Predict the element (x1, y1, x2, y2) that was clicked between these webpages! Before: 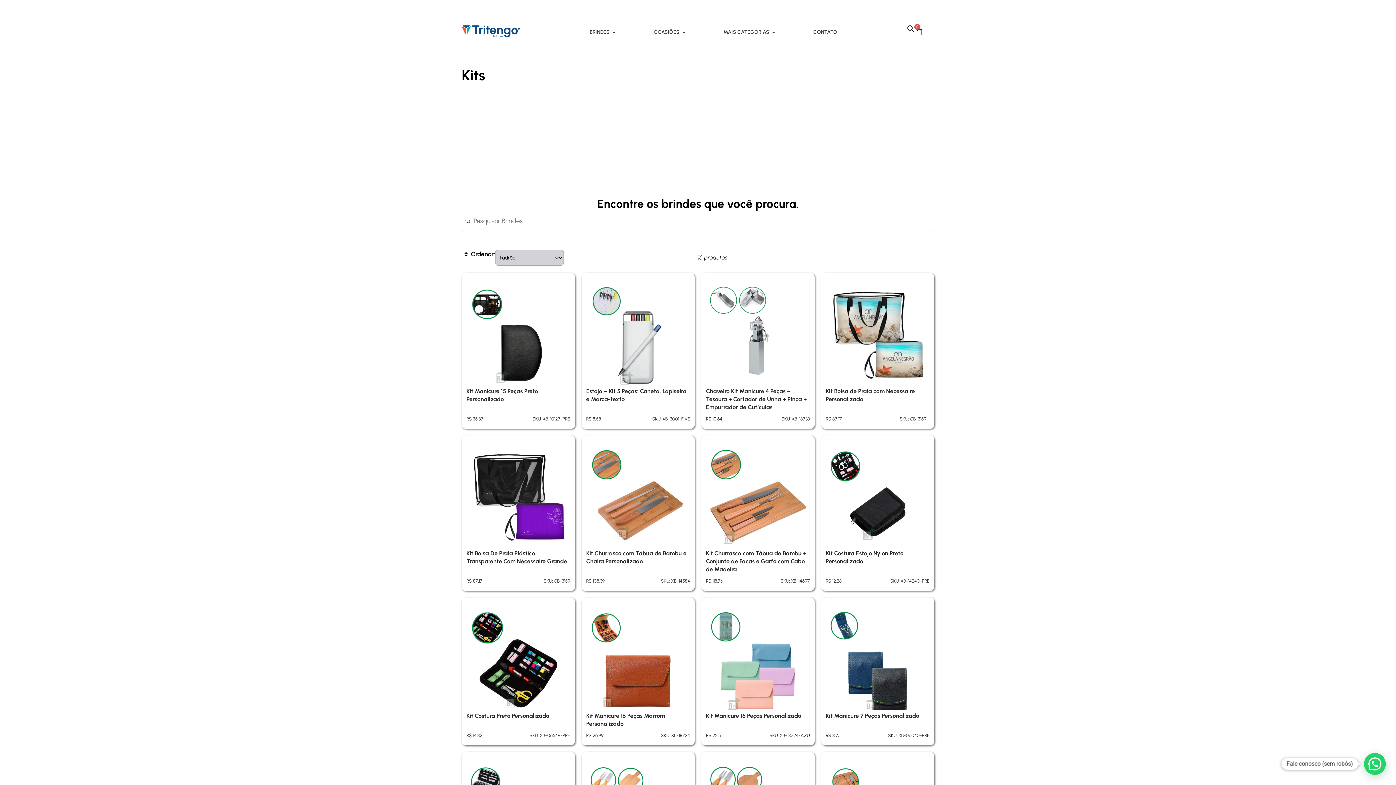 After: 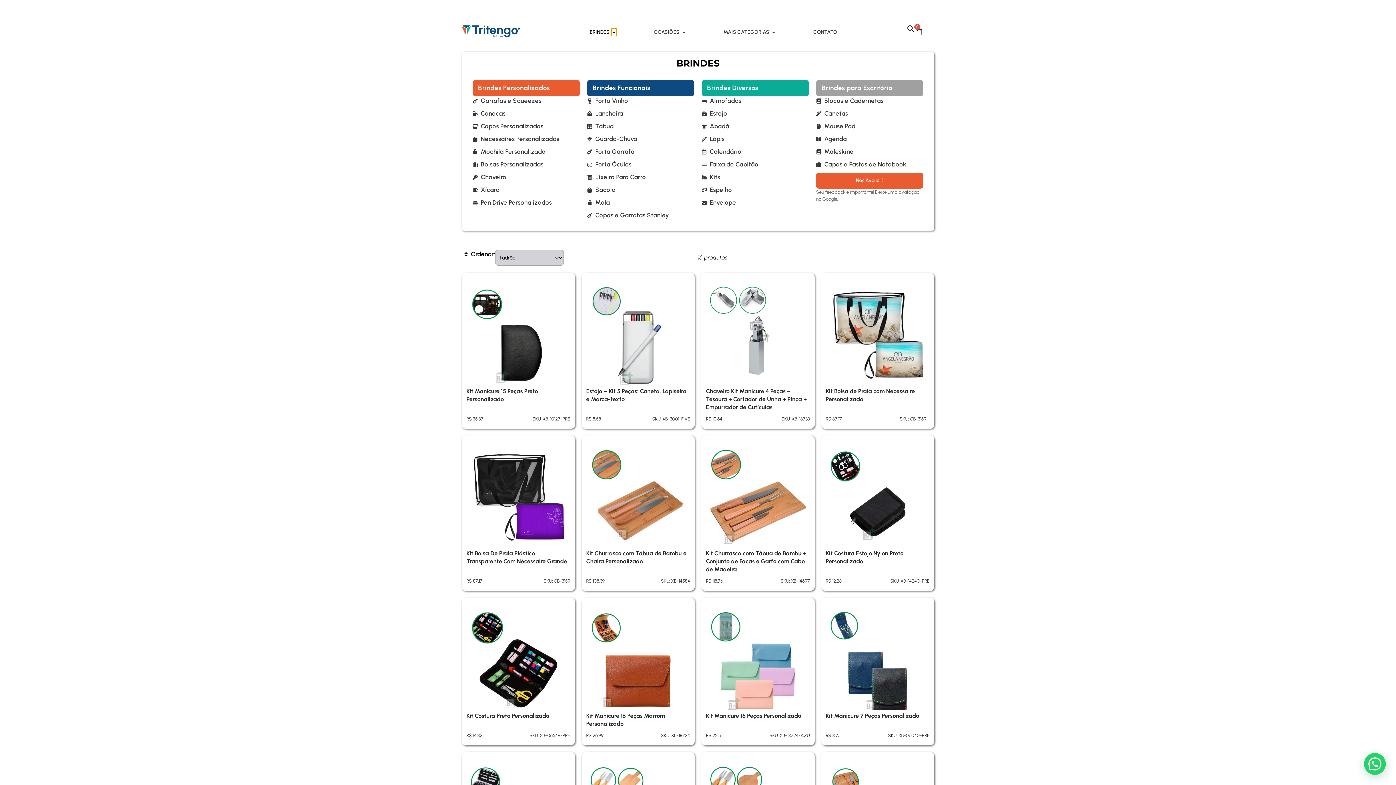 Action: label: Open BRINDES bbox: (611, 28, 616, 36)